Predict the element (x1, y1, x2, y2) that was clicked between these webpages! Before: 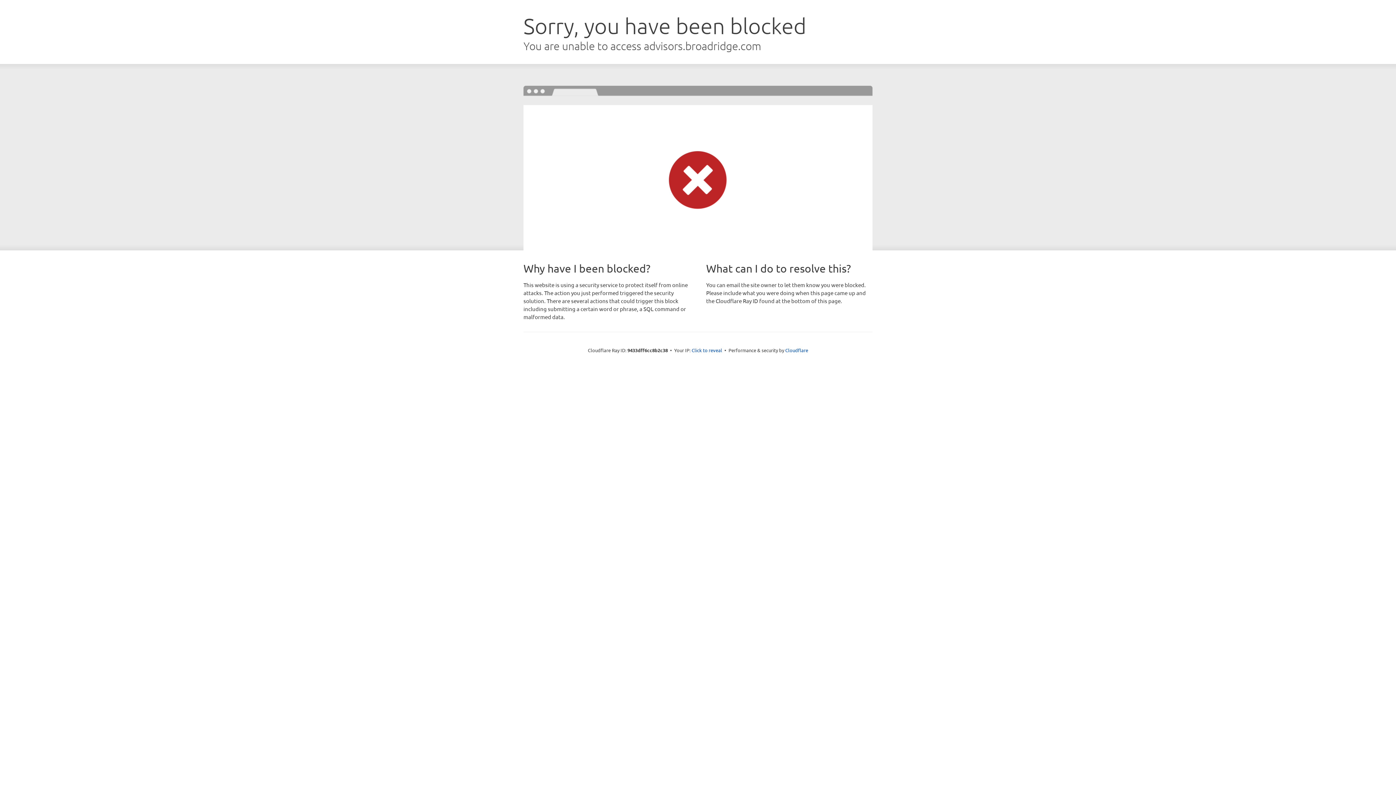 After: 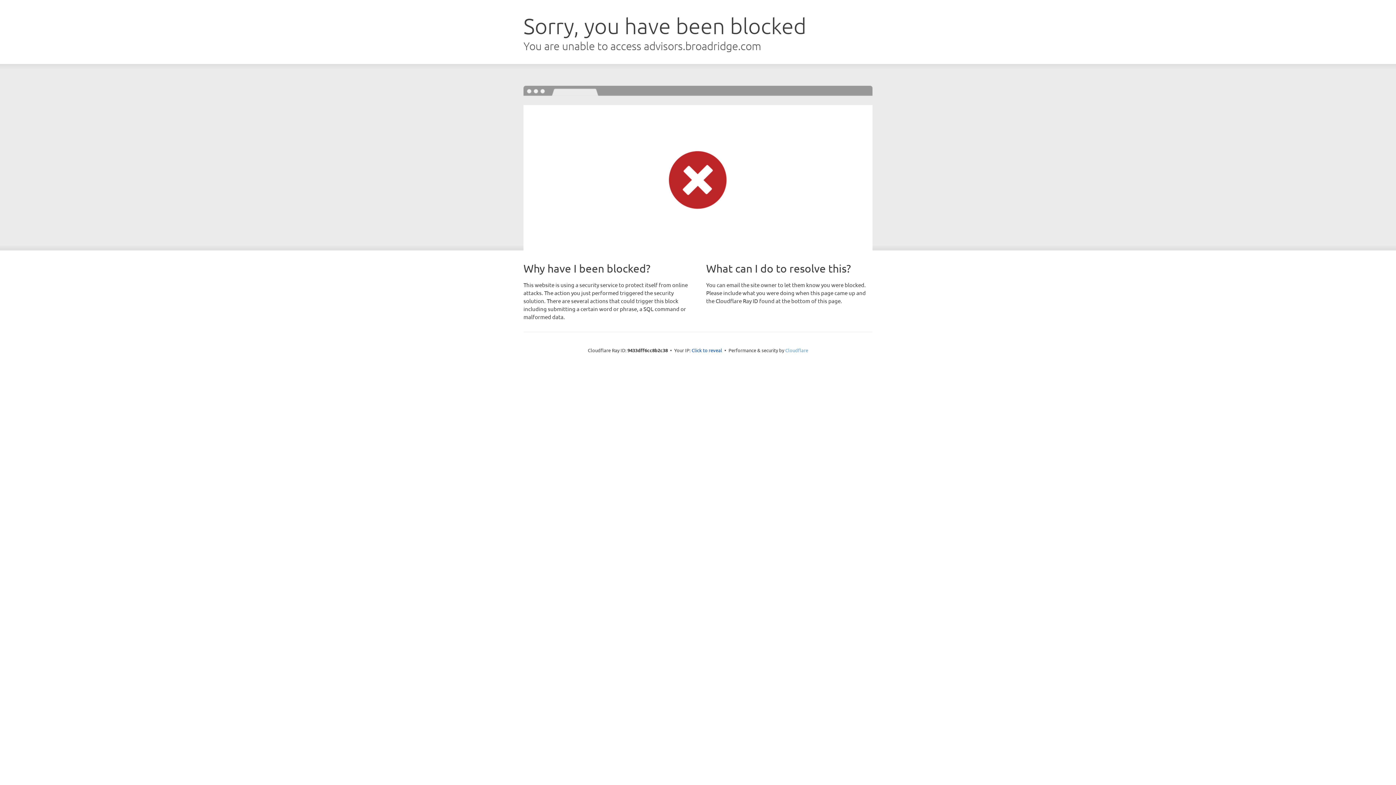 Action: bbox: (785, 347, 808, 353) label: Cloudflare